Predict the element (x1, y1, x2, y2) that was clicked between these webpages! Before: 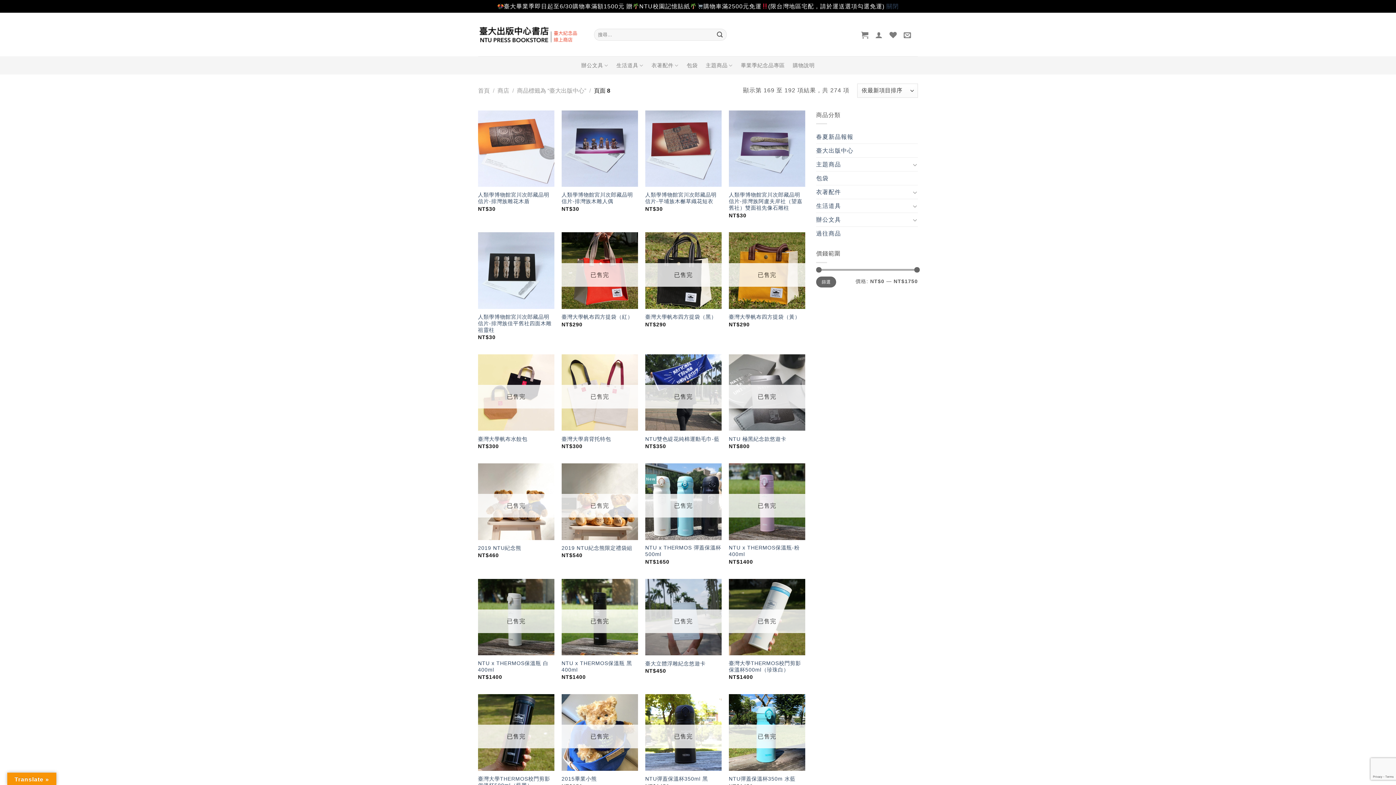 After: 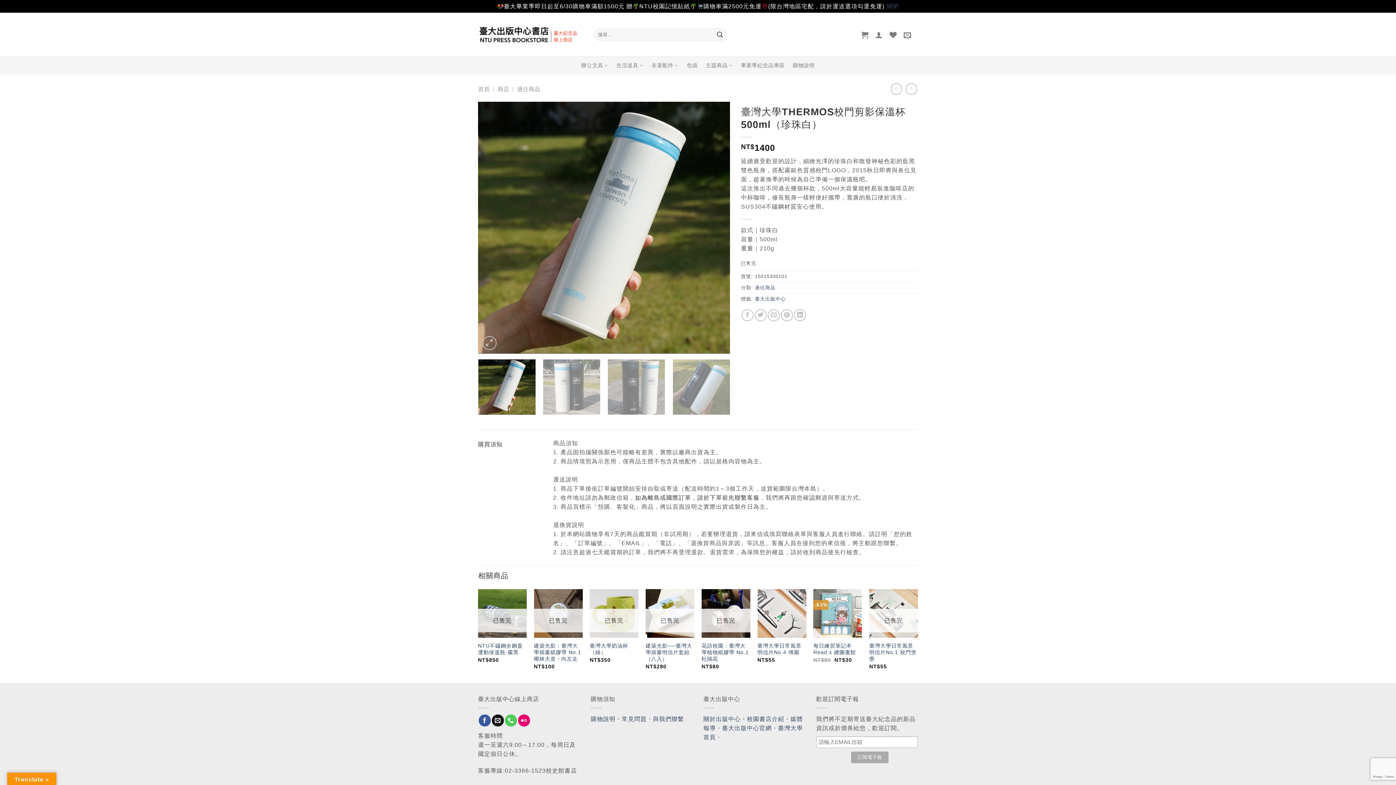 Action: label: 臺灣大學THERMOS校門剪影保溫杯500ml（珍珠白） bbox: (729, 660, 805, 673)